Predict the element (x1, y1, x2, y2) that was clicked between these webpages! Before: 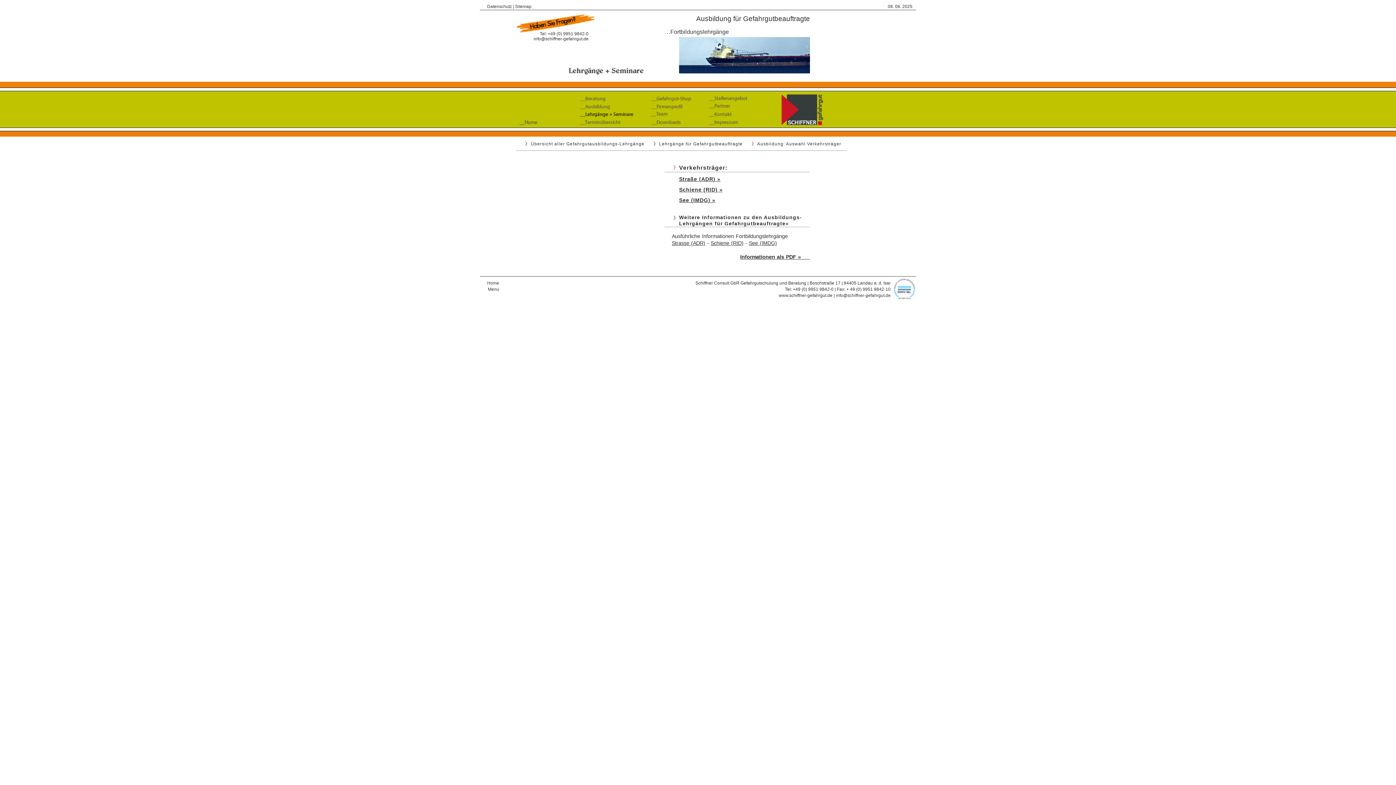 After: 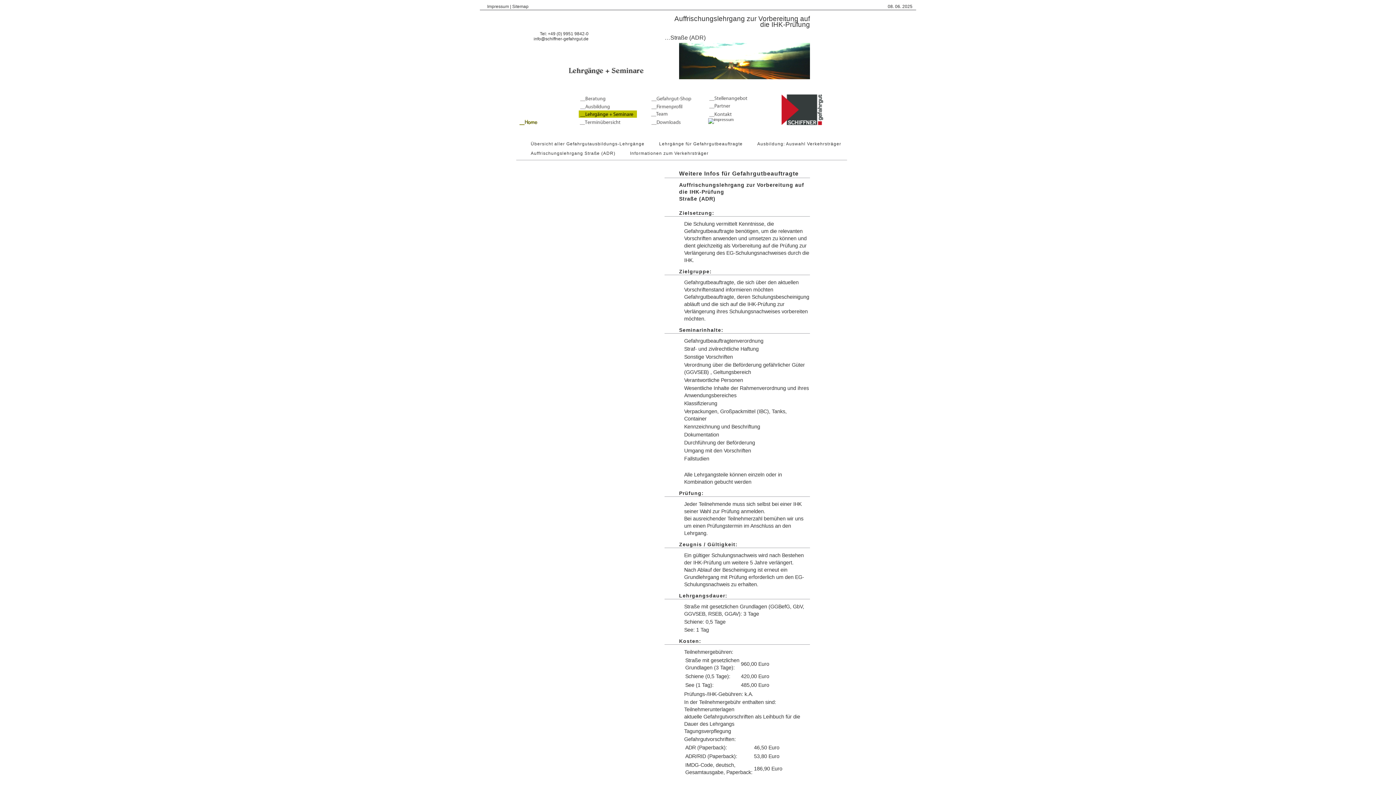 Action: bbox: (672, 240, 705, 246) label: Strasse (ADR)